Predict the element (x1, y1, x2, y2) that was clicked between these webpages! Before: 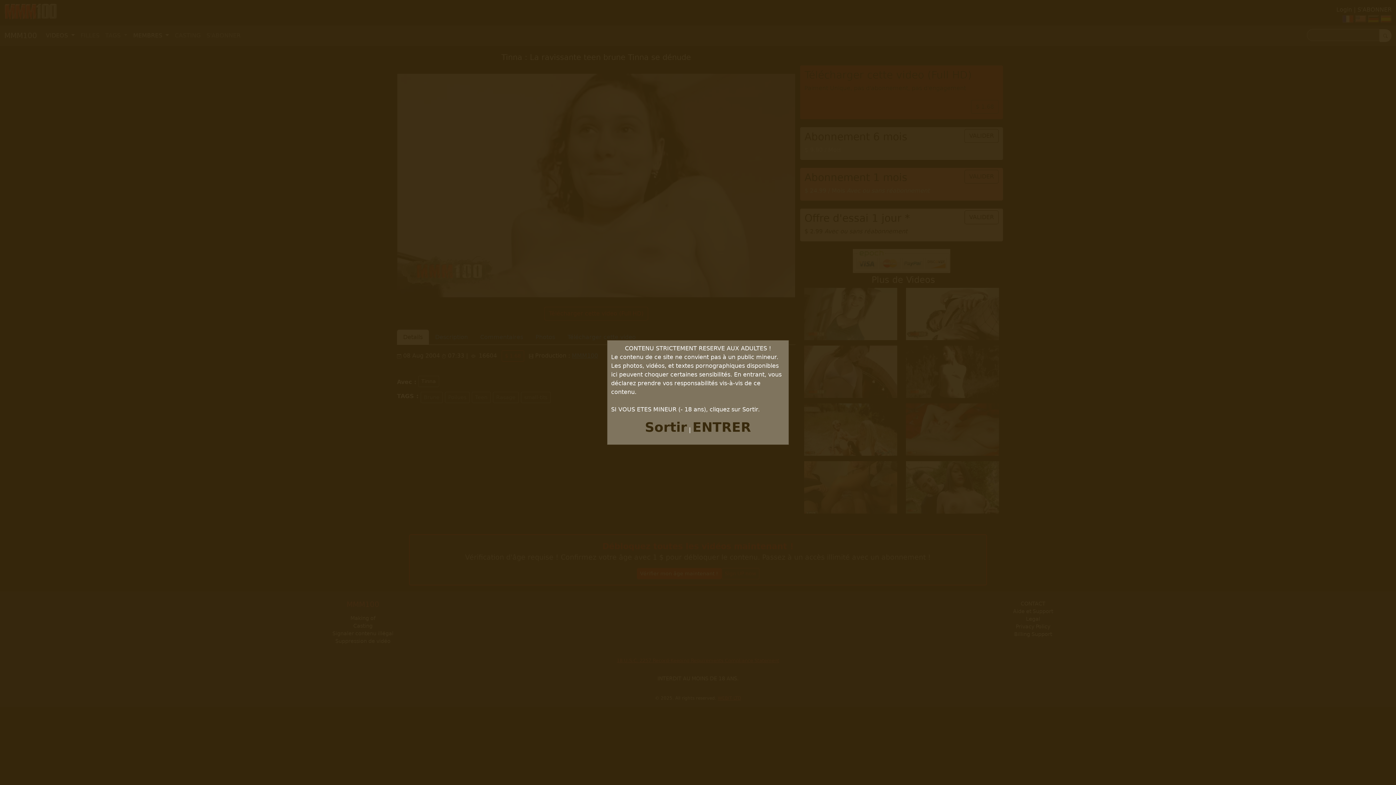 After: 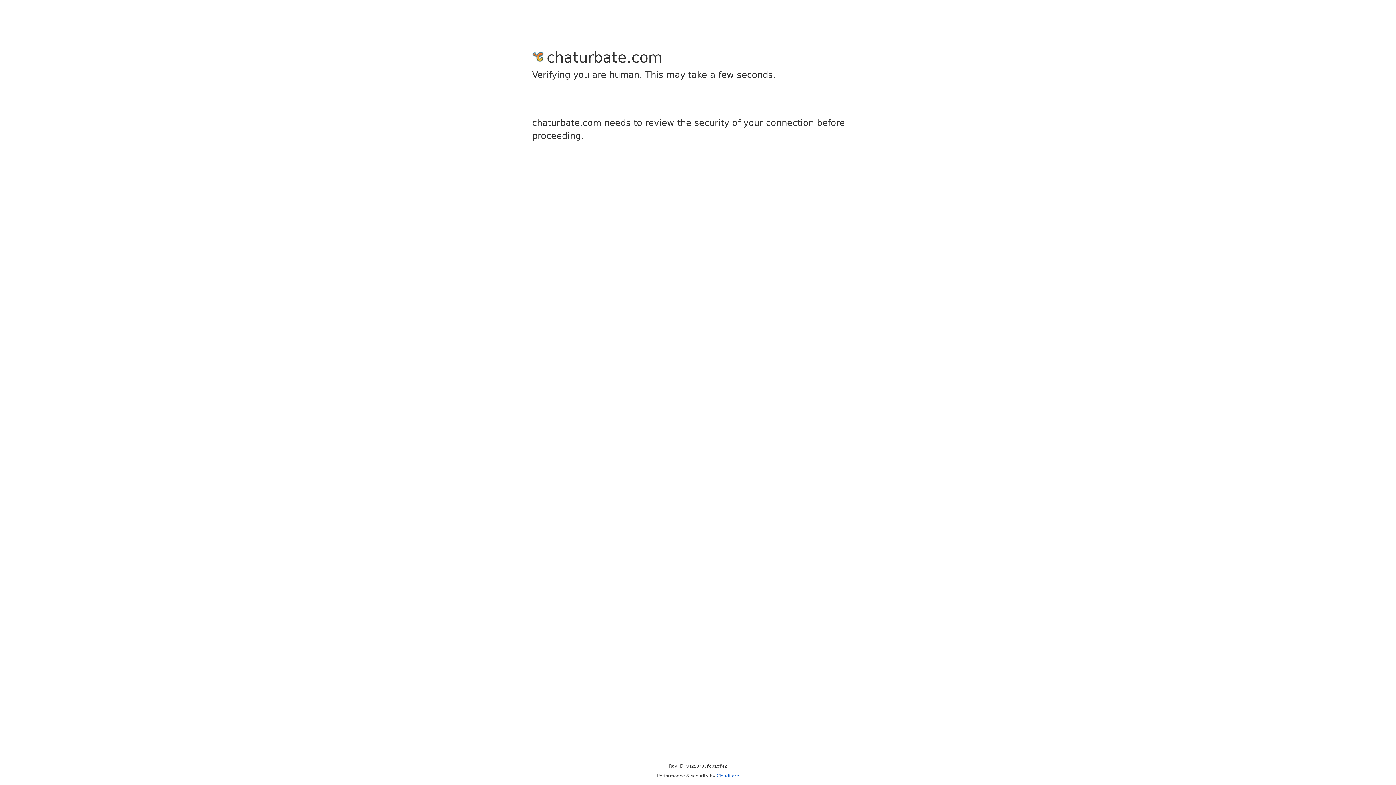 Action: label: ENTRER bbox: (692, 420, 751, 434)